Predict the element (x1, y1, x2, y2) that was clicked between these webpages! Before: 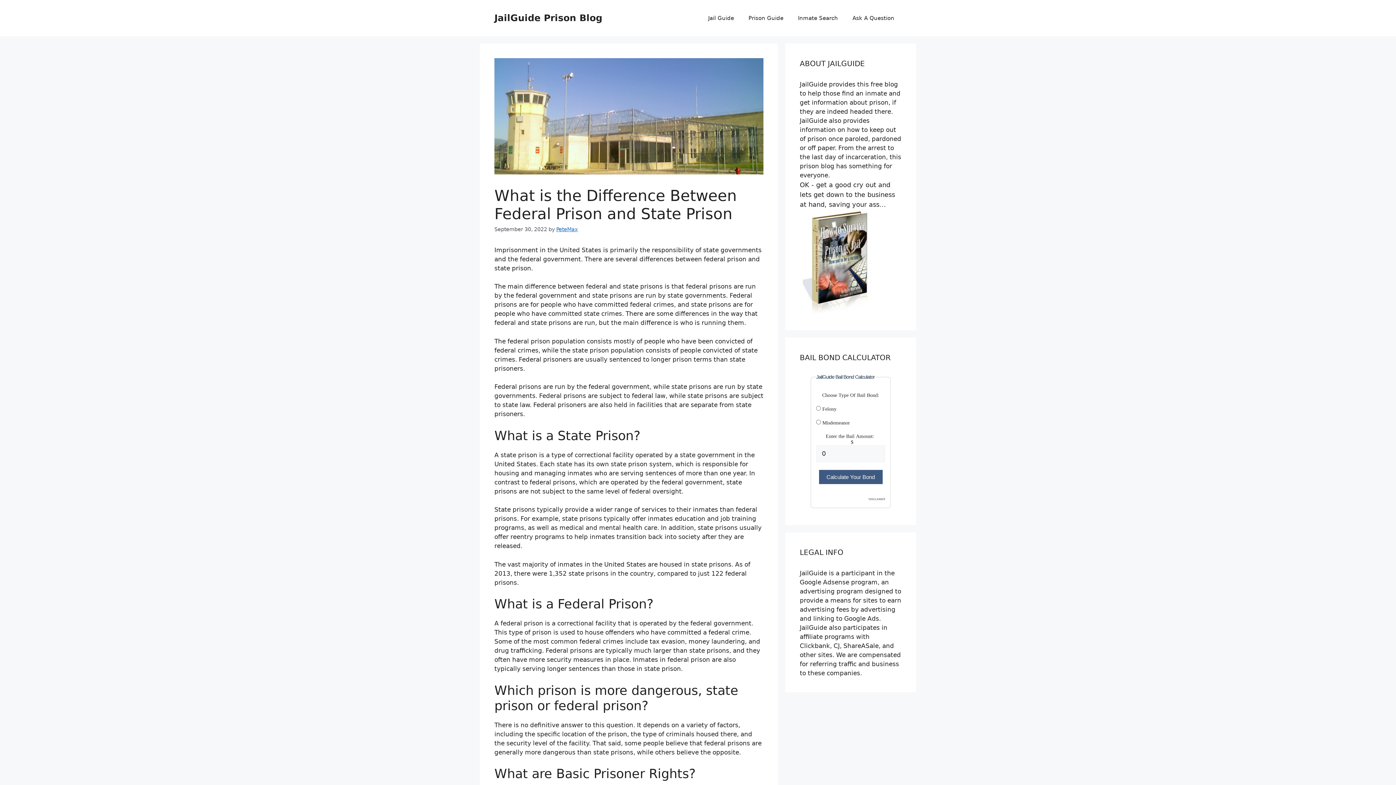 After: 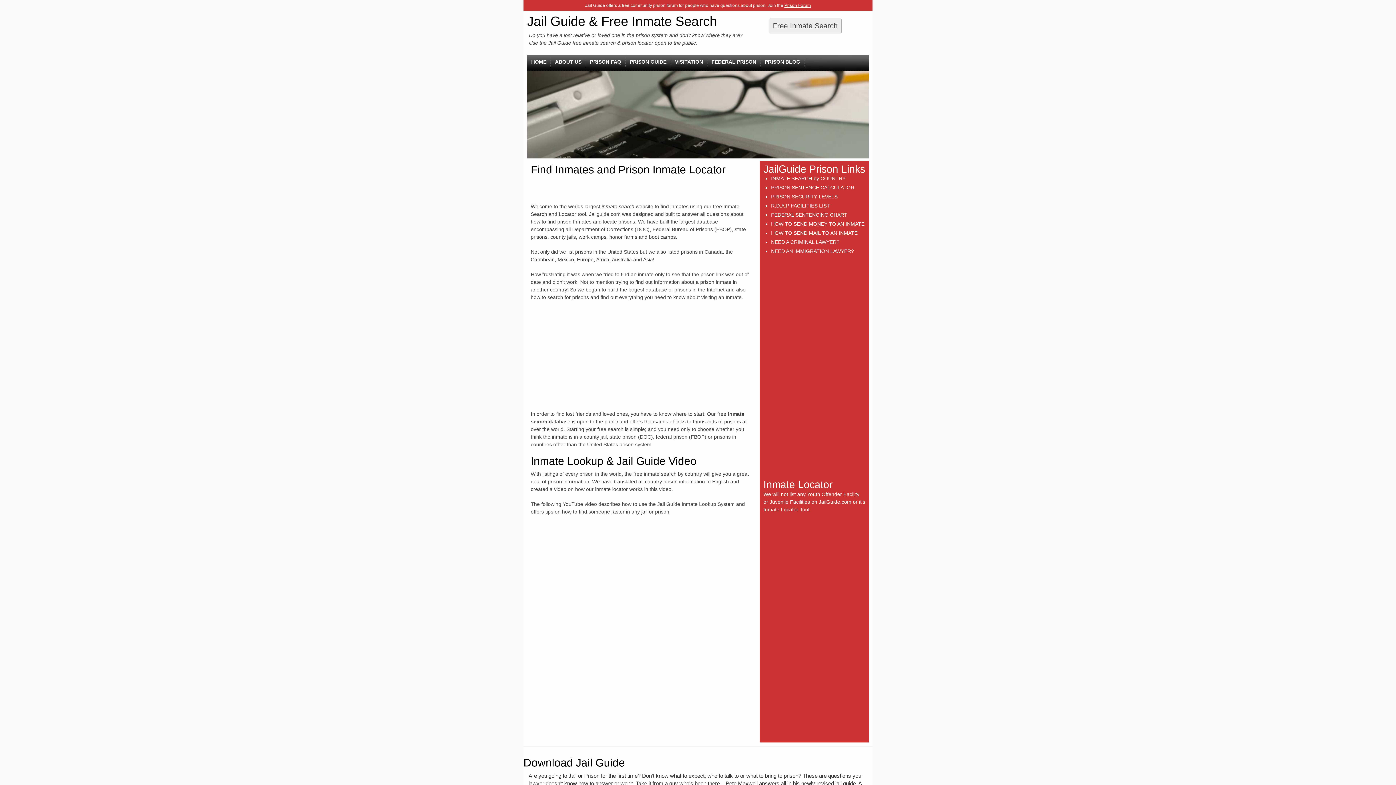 Action: bbox: (701, 7, 741, 29) label: Jail Guide